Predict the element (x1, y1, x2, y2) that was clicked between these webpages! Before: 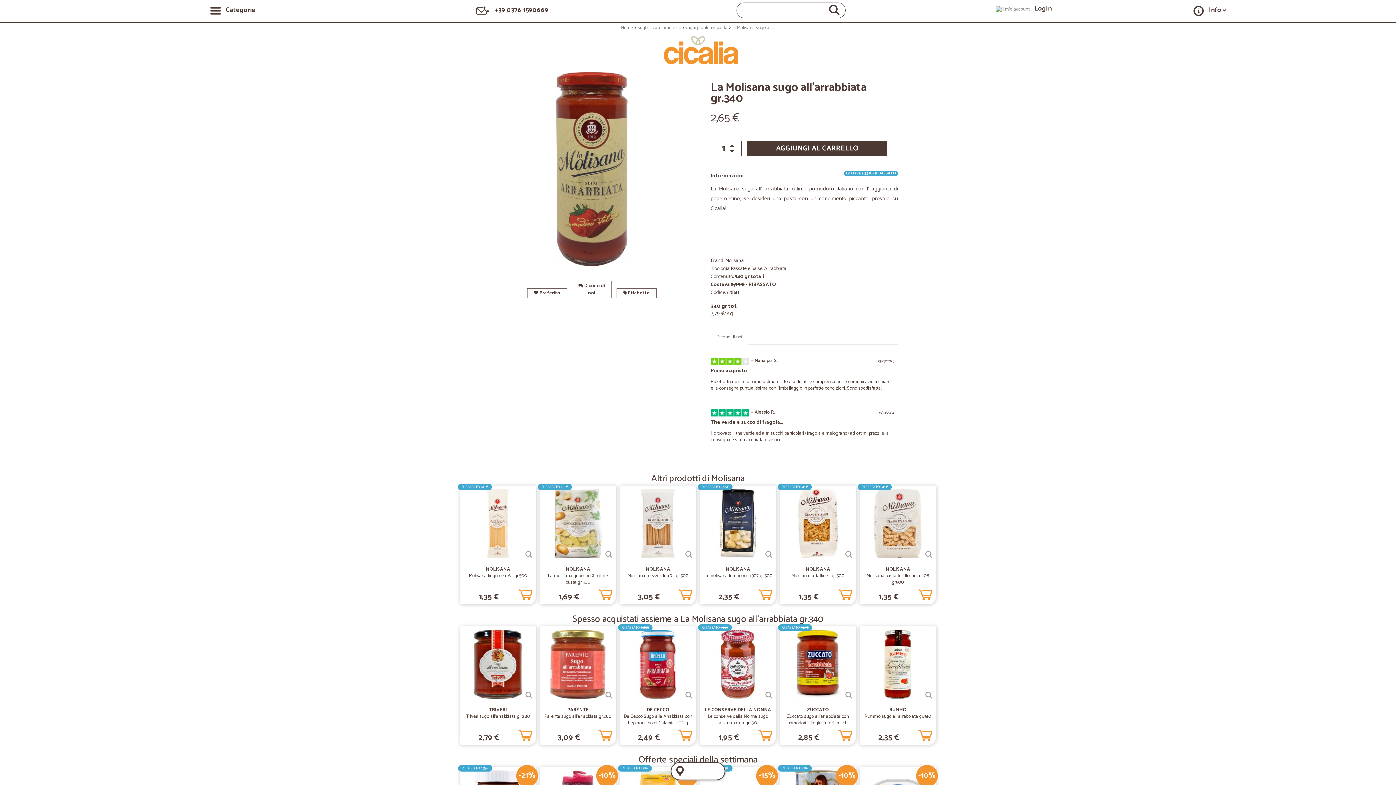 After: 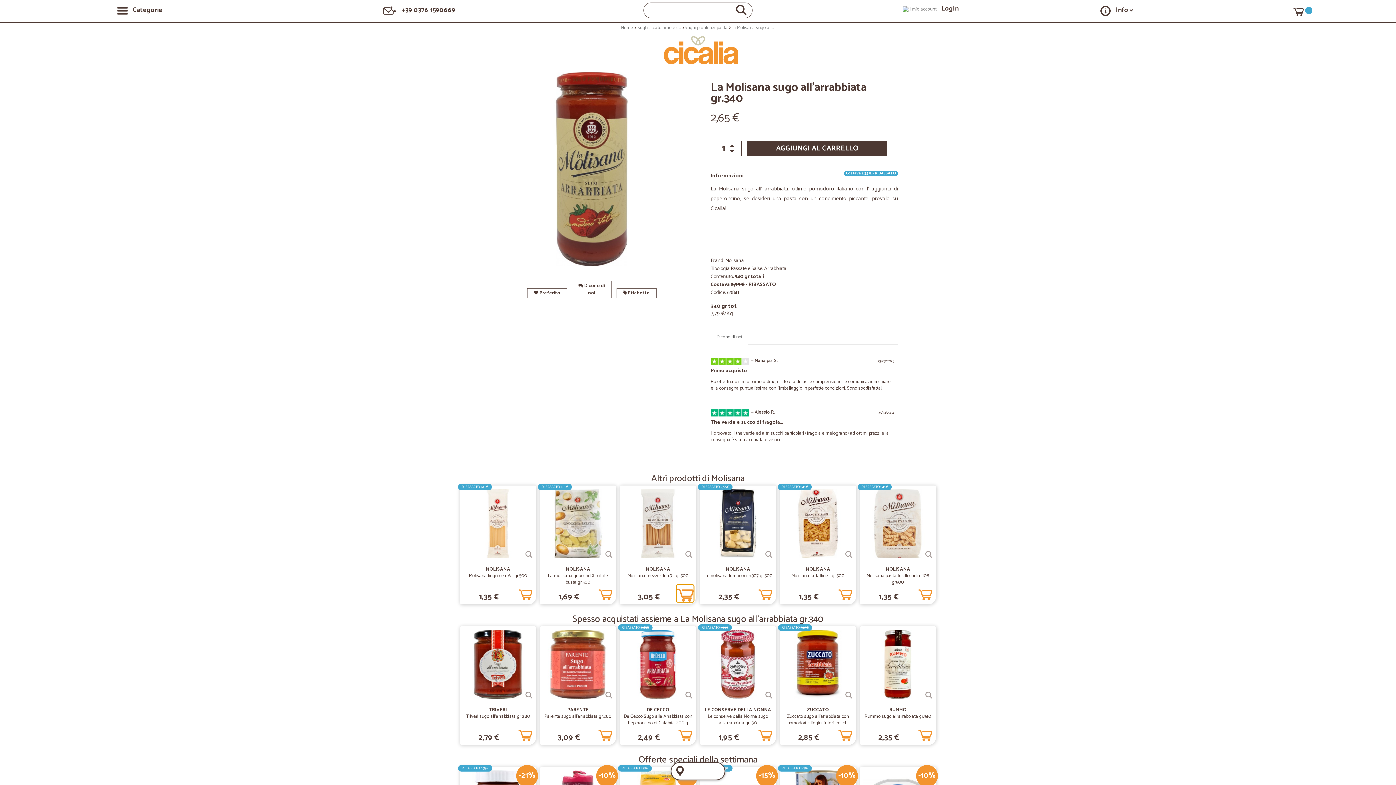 Action: bbox: (678, 586, 692, 601)